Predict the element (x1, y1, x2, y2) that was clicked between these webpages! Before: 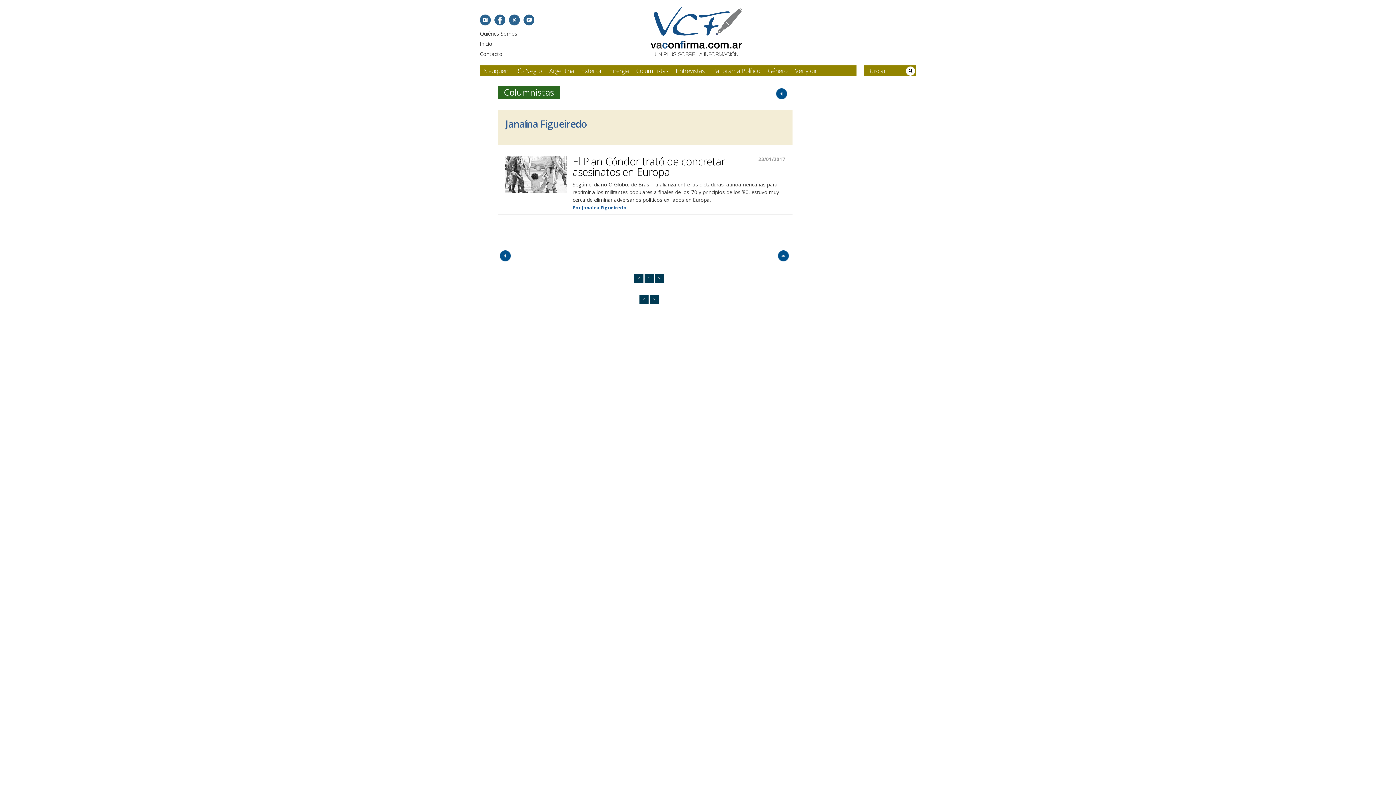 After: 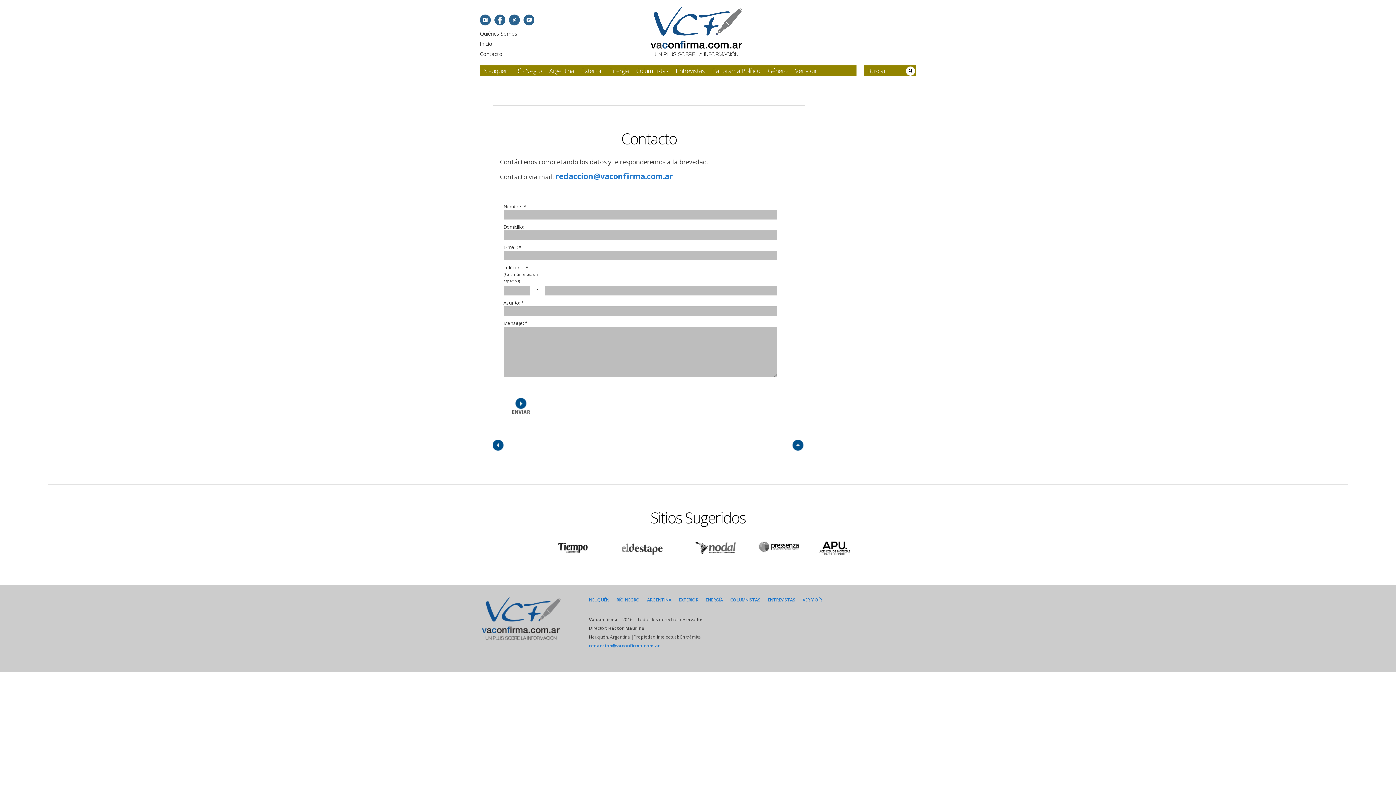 Action: bbox: (480, 51, 502, 59) label: Contacto